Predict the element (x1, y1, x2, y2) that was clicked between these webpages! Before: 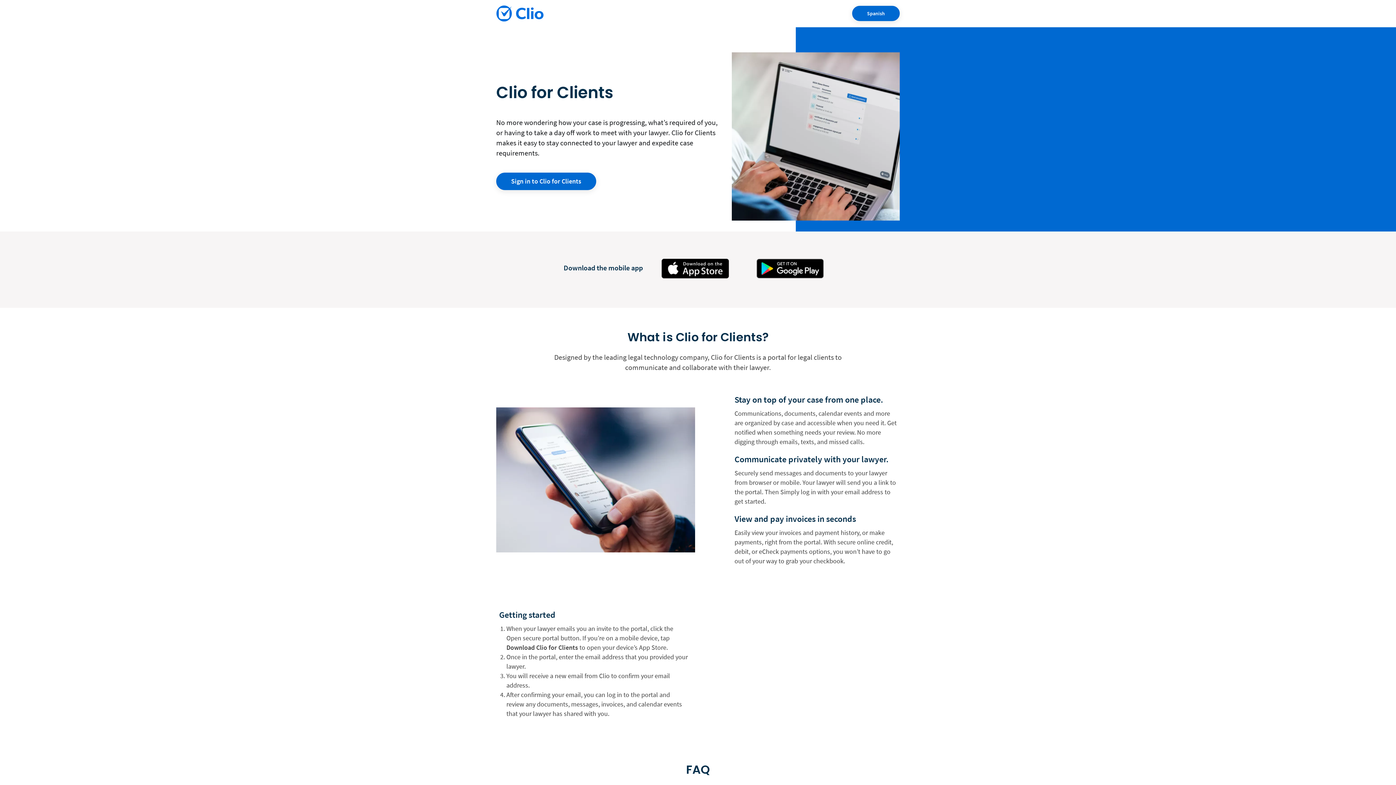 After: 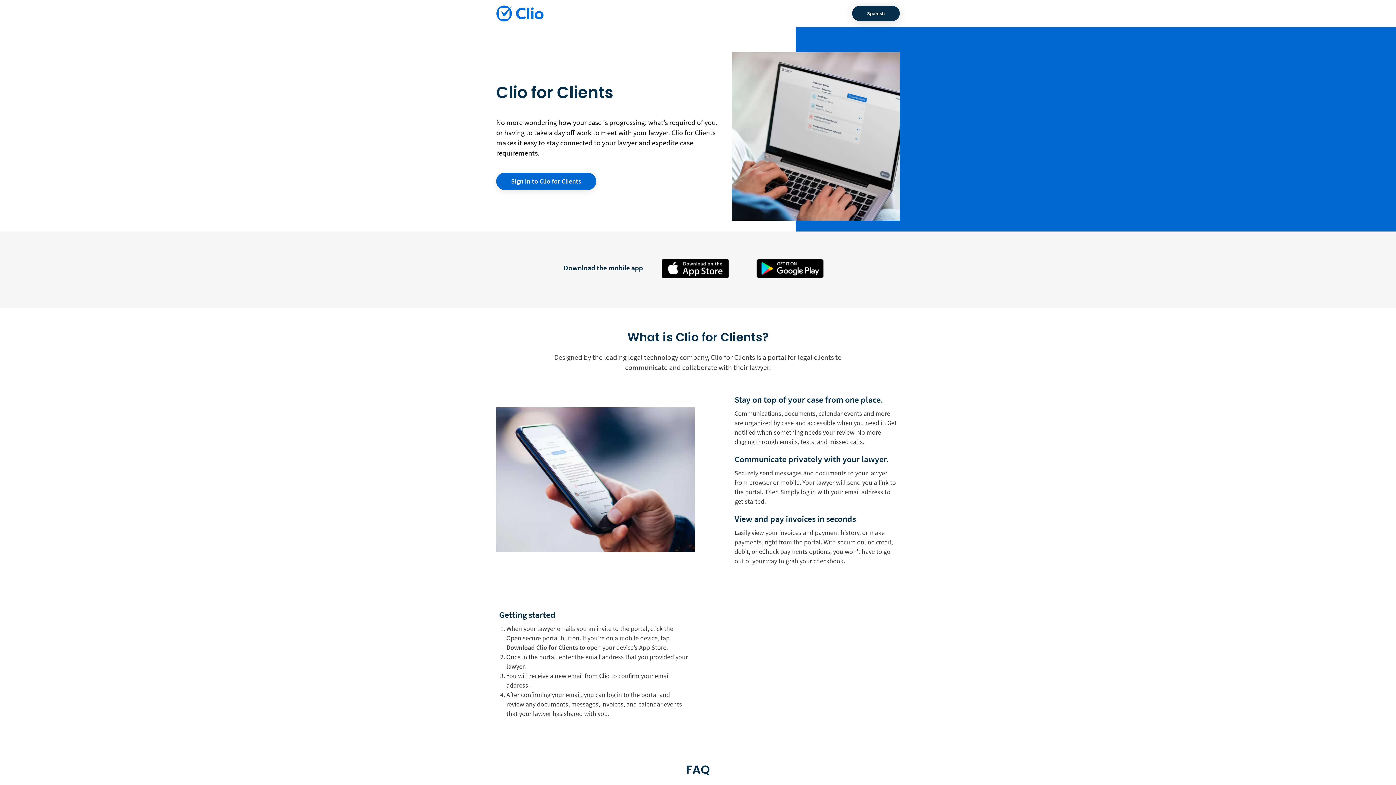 Action: label: Spanish bbox: (852, 5, 900, 21)